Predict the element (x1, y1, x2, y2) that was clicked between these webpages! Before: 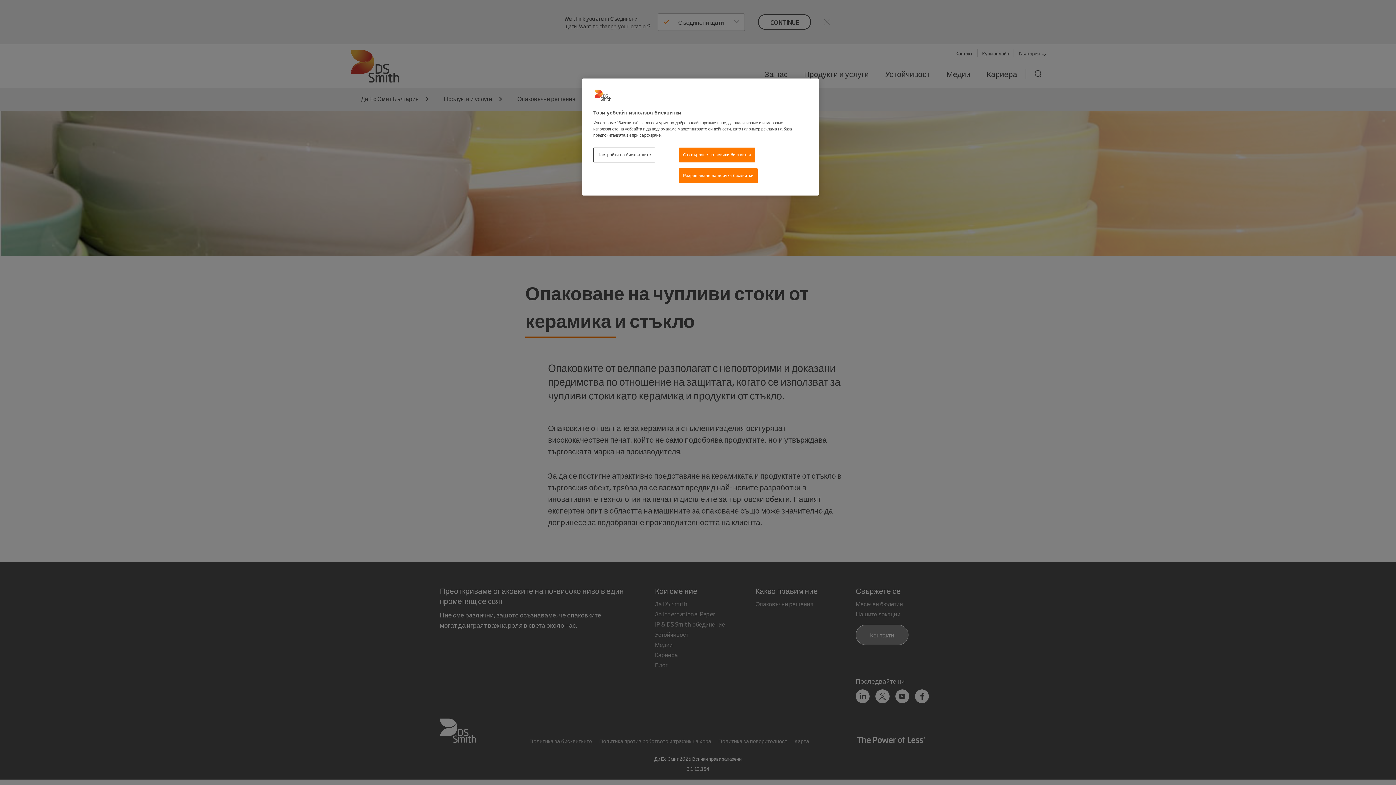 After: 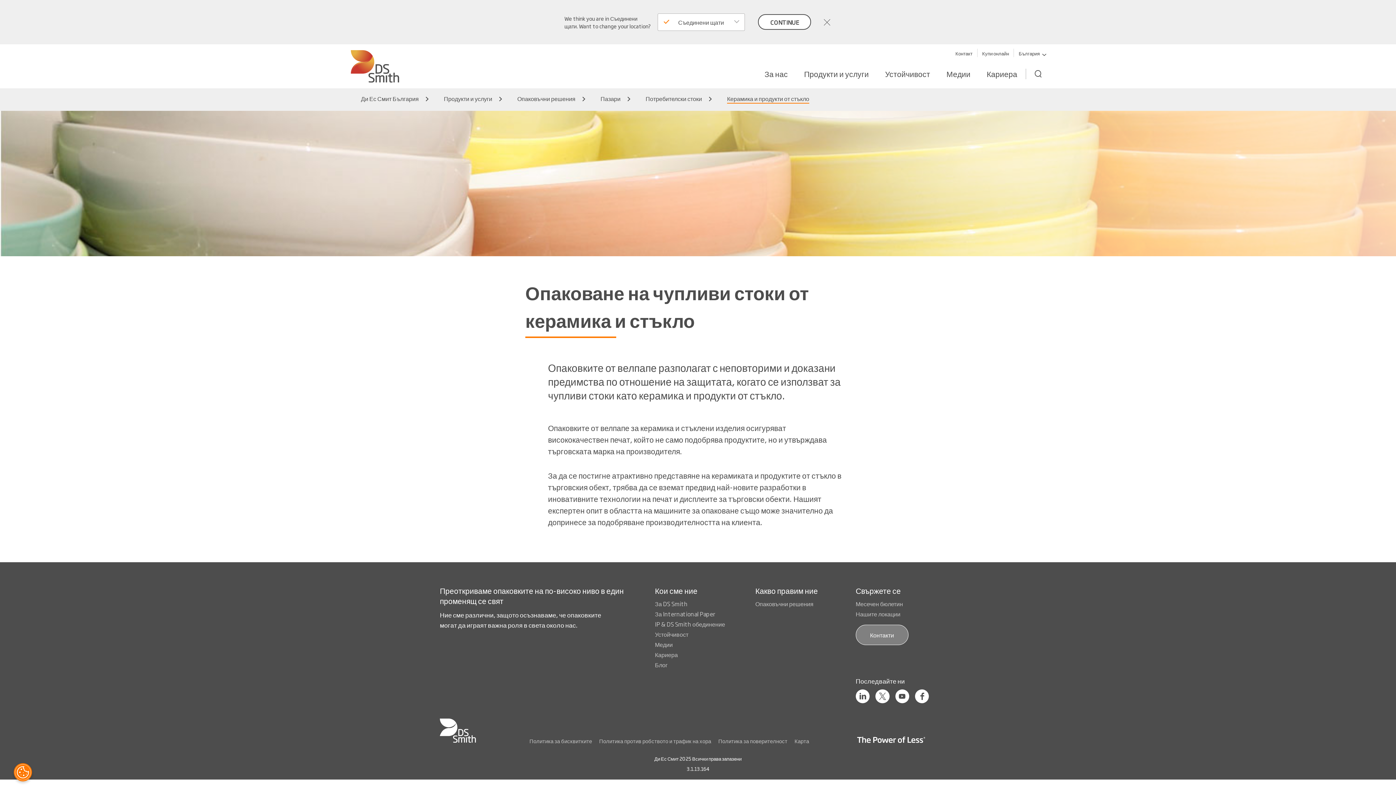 Action: bbox: (679, 168, 757, 183) label: Разрешаване на всички бисквитки